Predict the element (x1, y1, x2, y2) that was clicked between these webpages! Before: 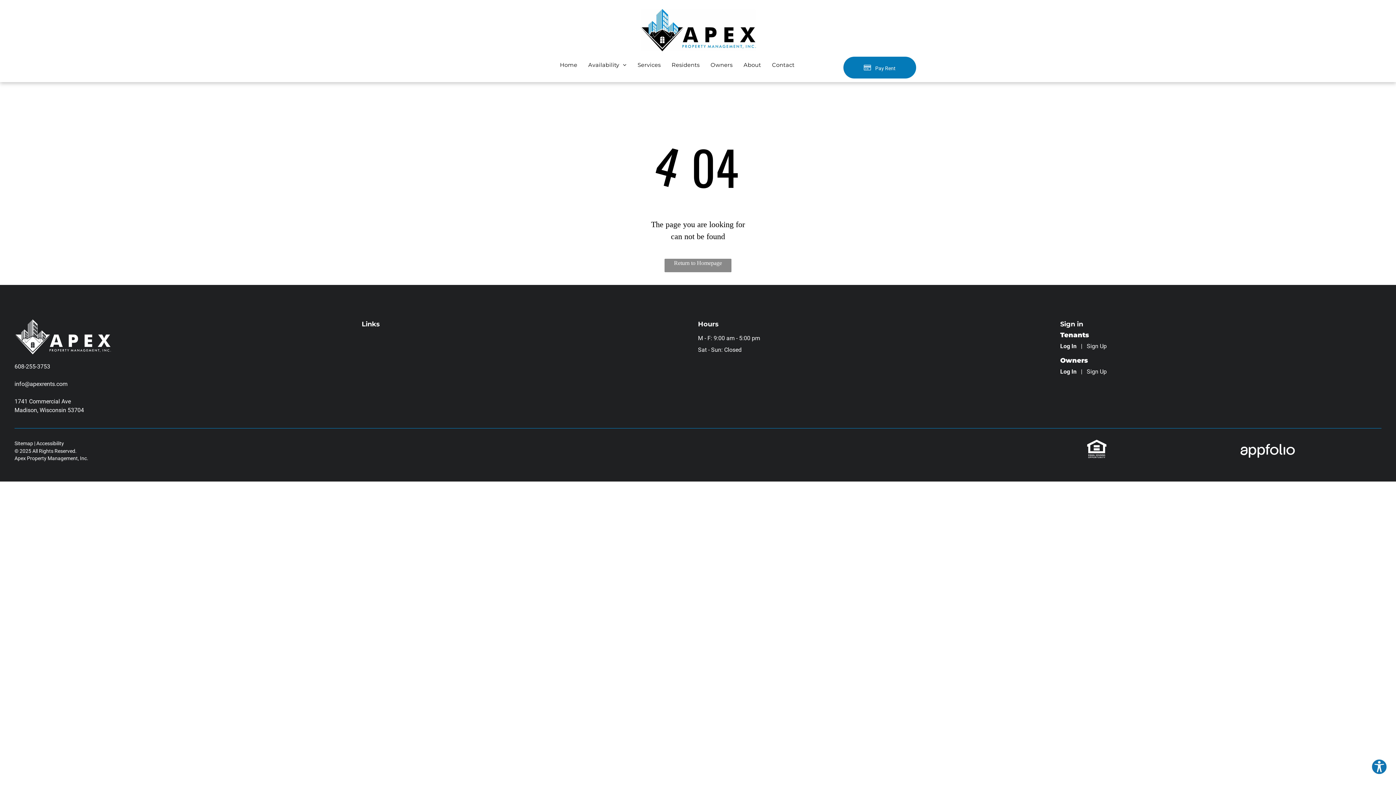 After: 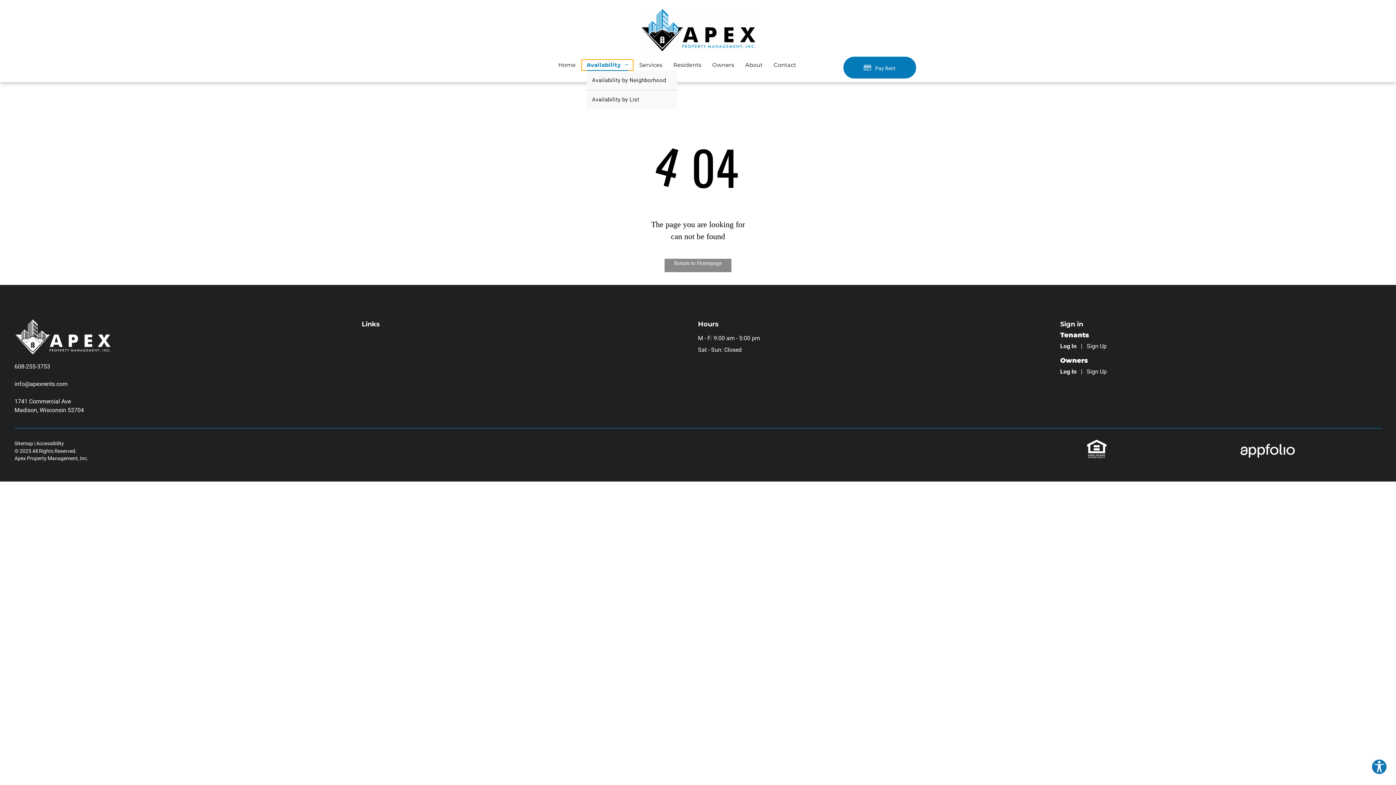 Action: bbox: (582, 59, 632, 70) label: Availability